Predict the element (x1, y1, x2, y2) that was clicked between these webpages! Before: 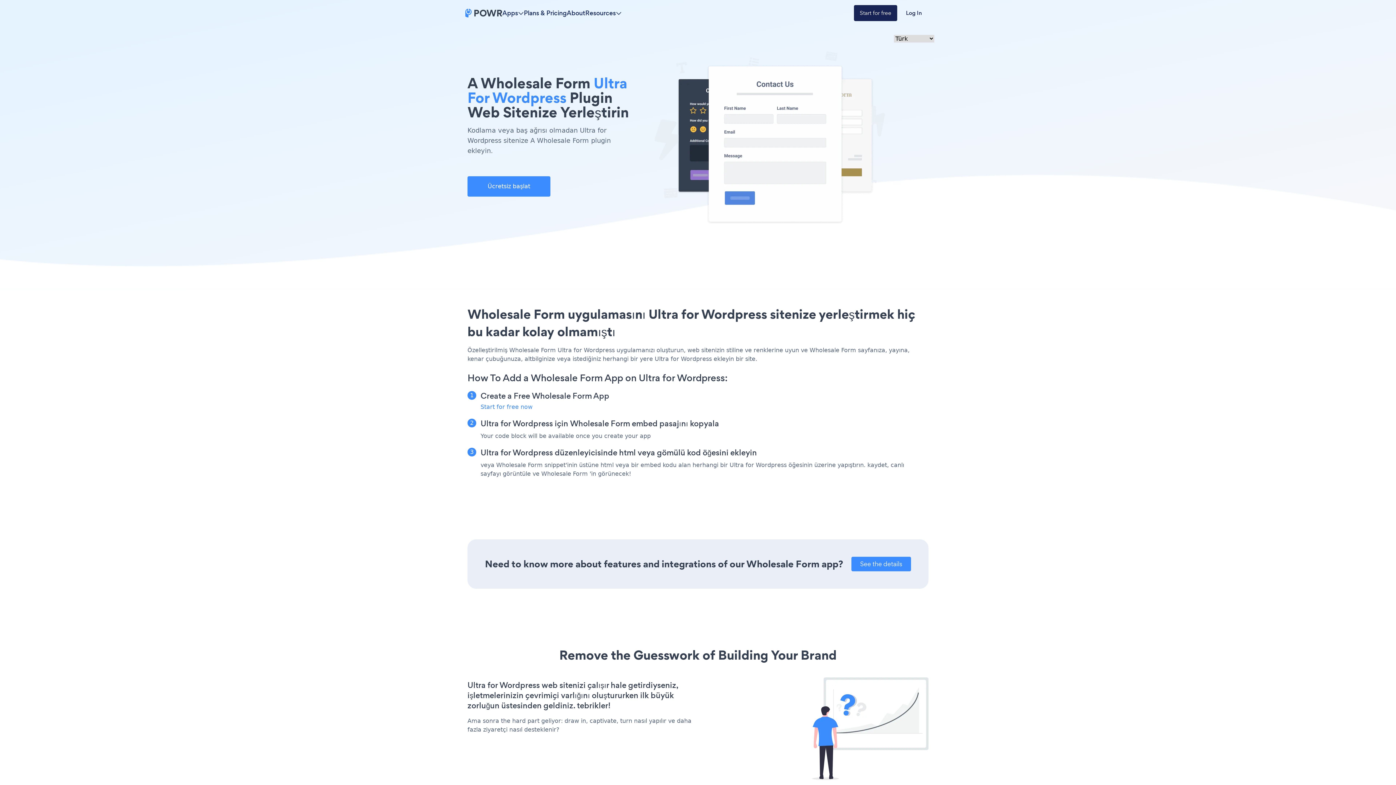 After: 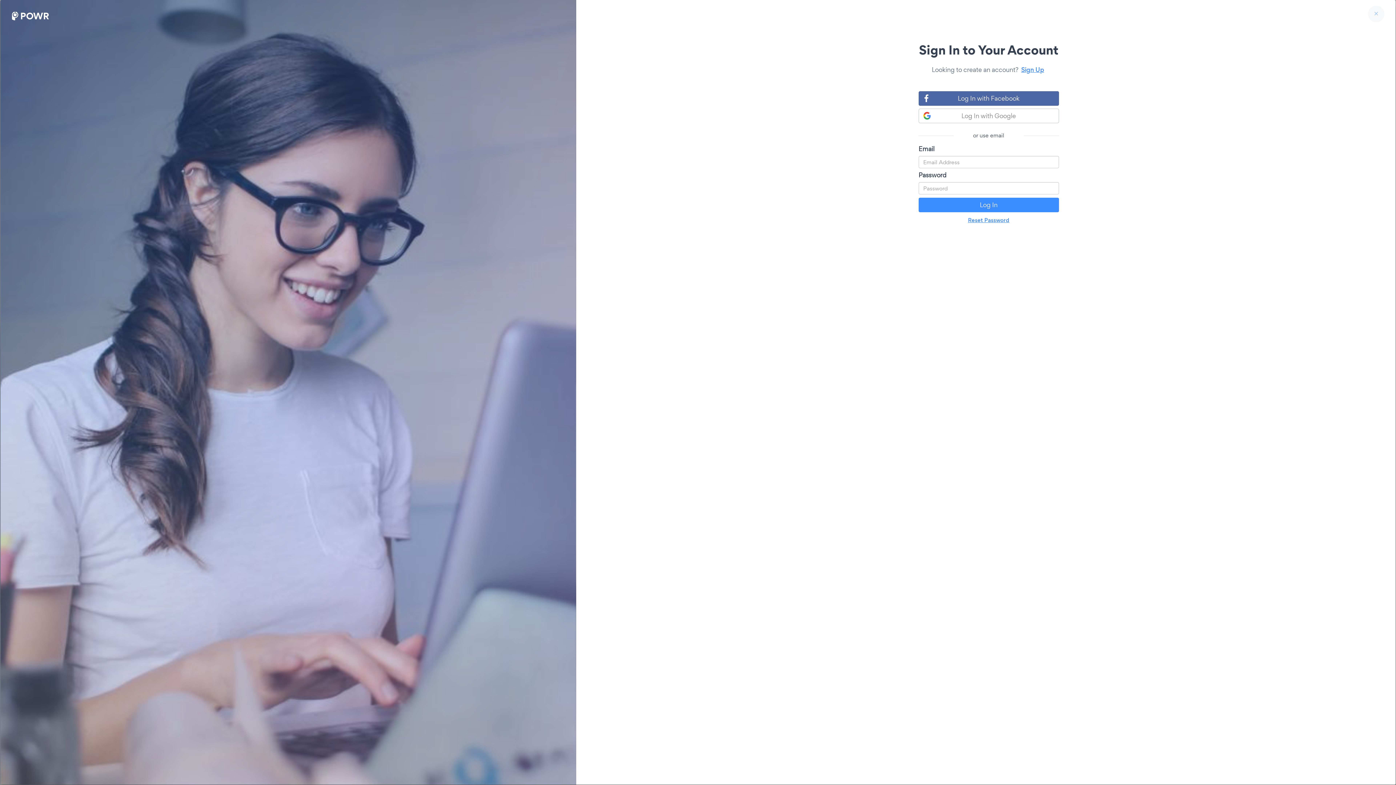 Action: bbox: (897, 5, 930, 21) label: Log In